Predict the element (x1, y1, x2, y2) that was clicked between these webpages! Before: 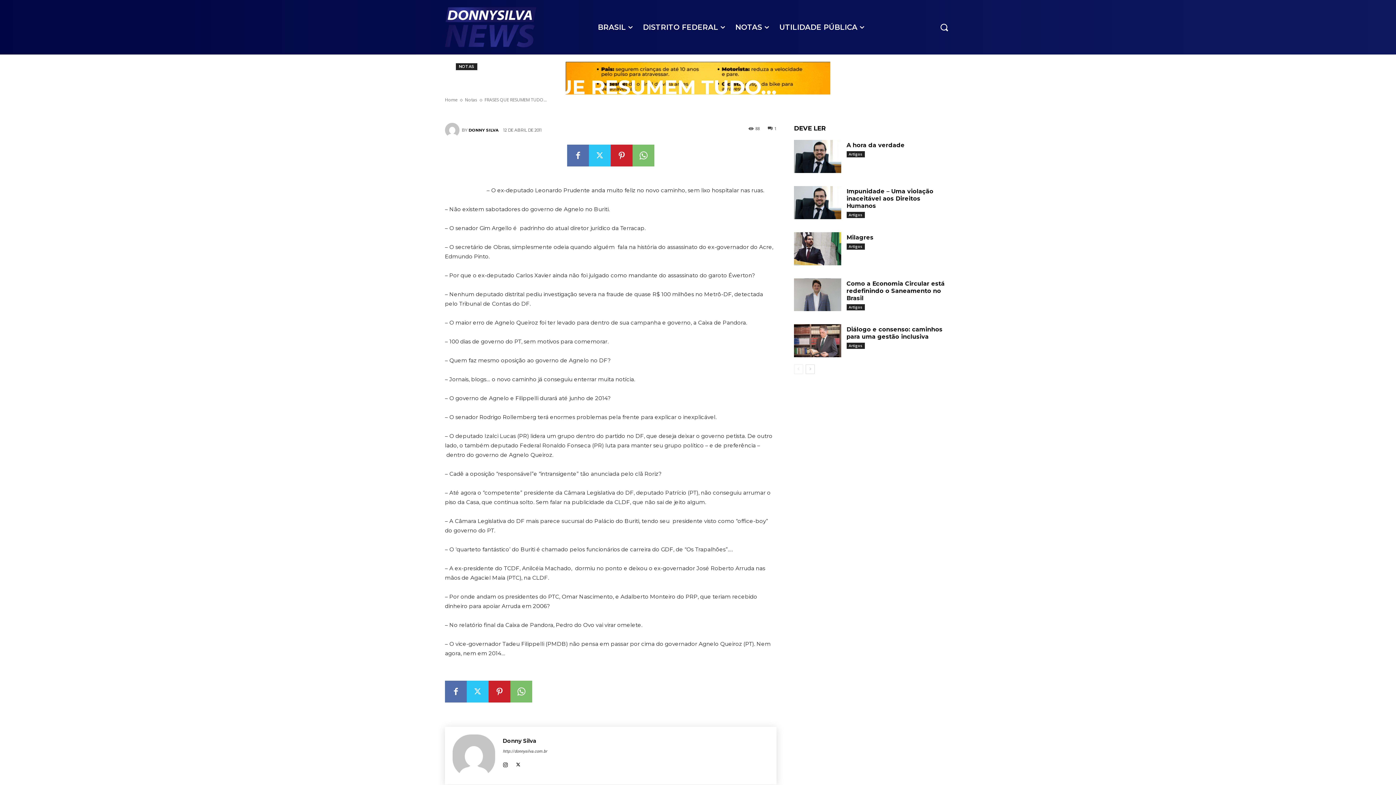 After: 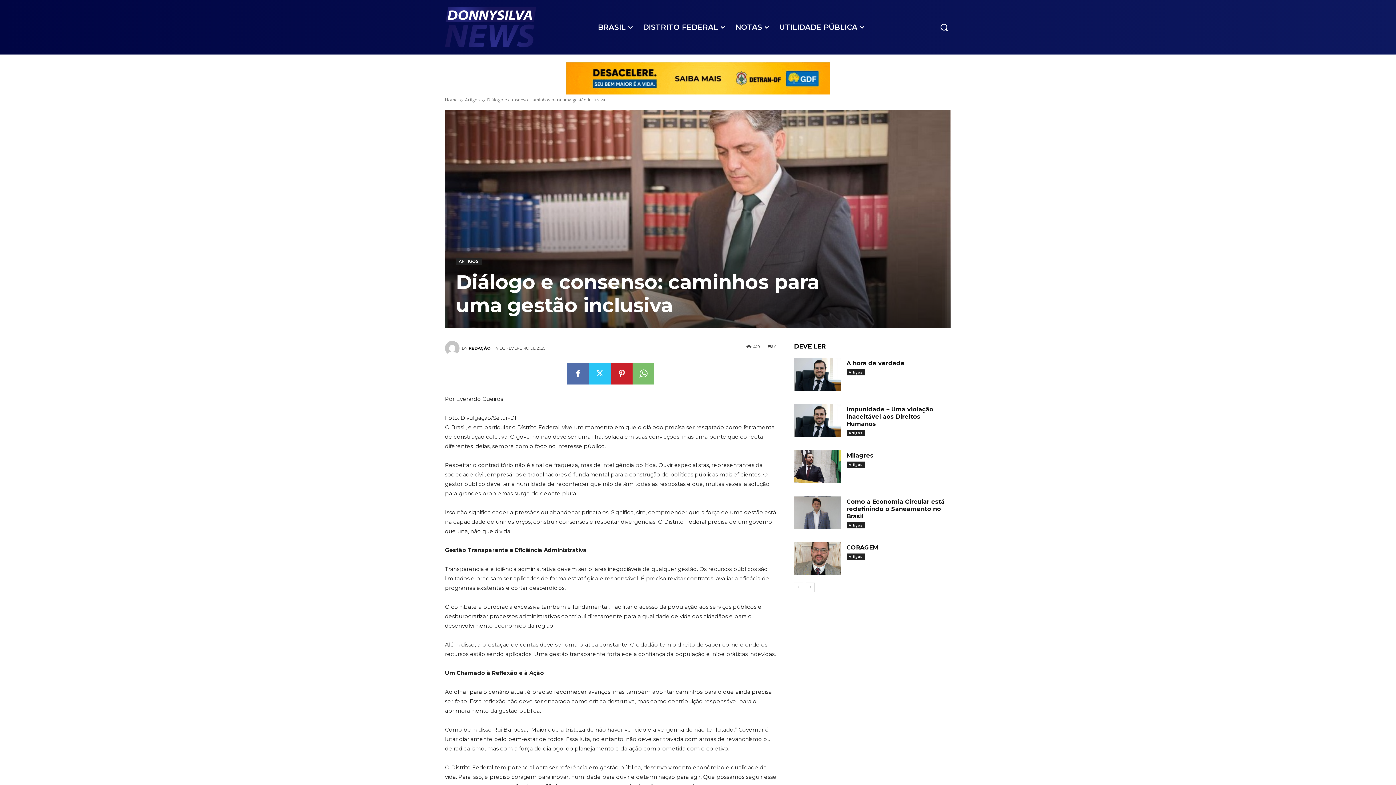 Action: bbox: (794, 324, 841, 357)